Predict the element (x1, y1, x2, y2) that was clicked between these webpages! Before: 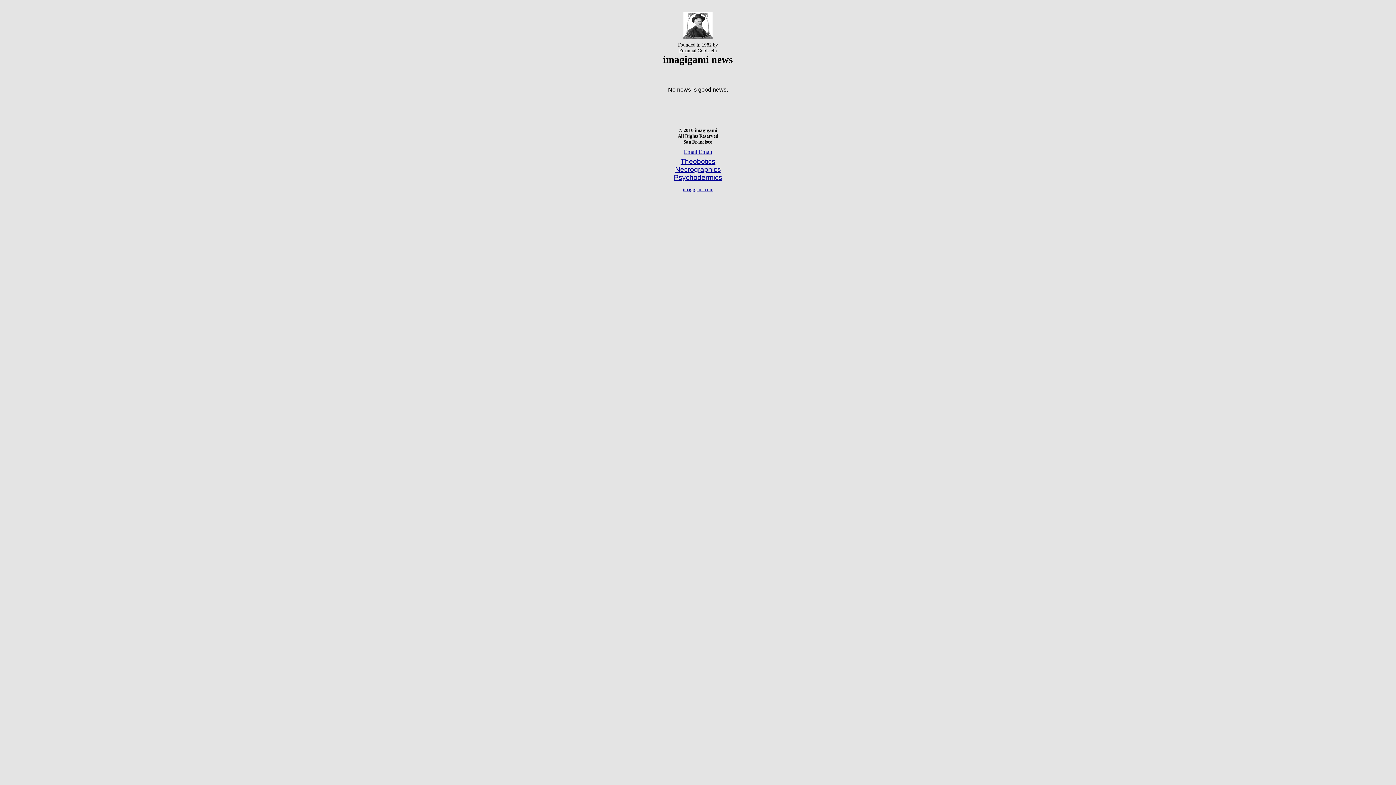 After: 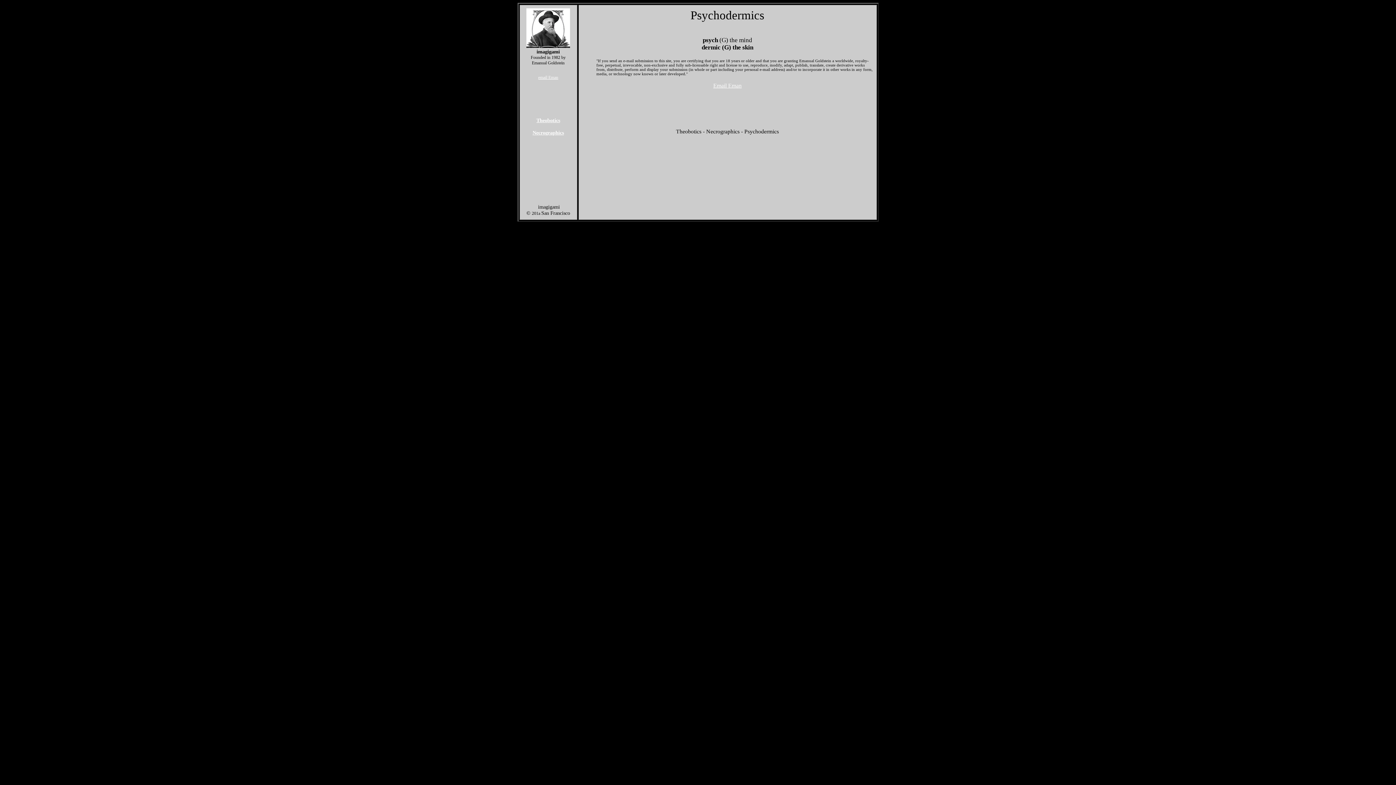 Action: bbox: (674, 173, 722, 181) label: Psychodermics